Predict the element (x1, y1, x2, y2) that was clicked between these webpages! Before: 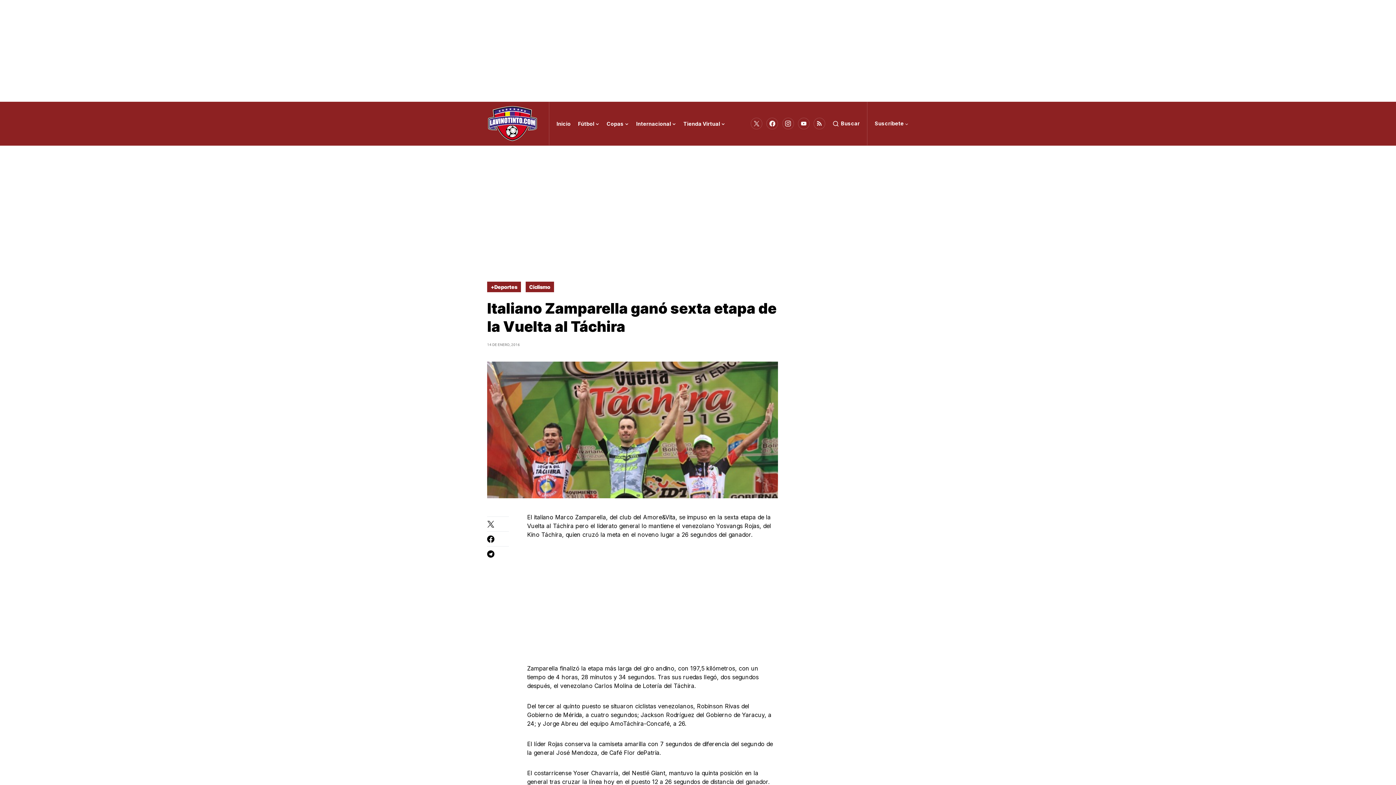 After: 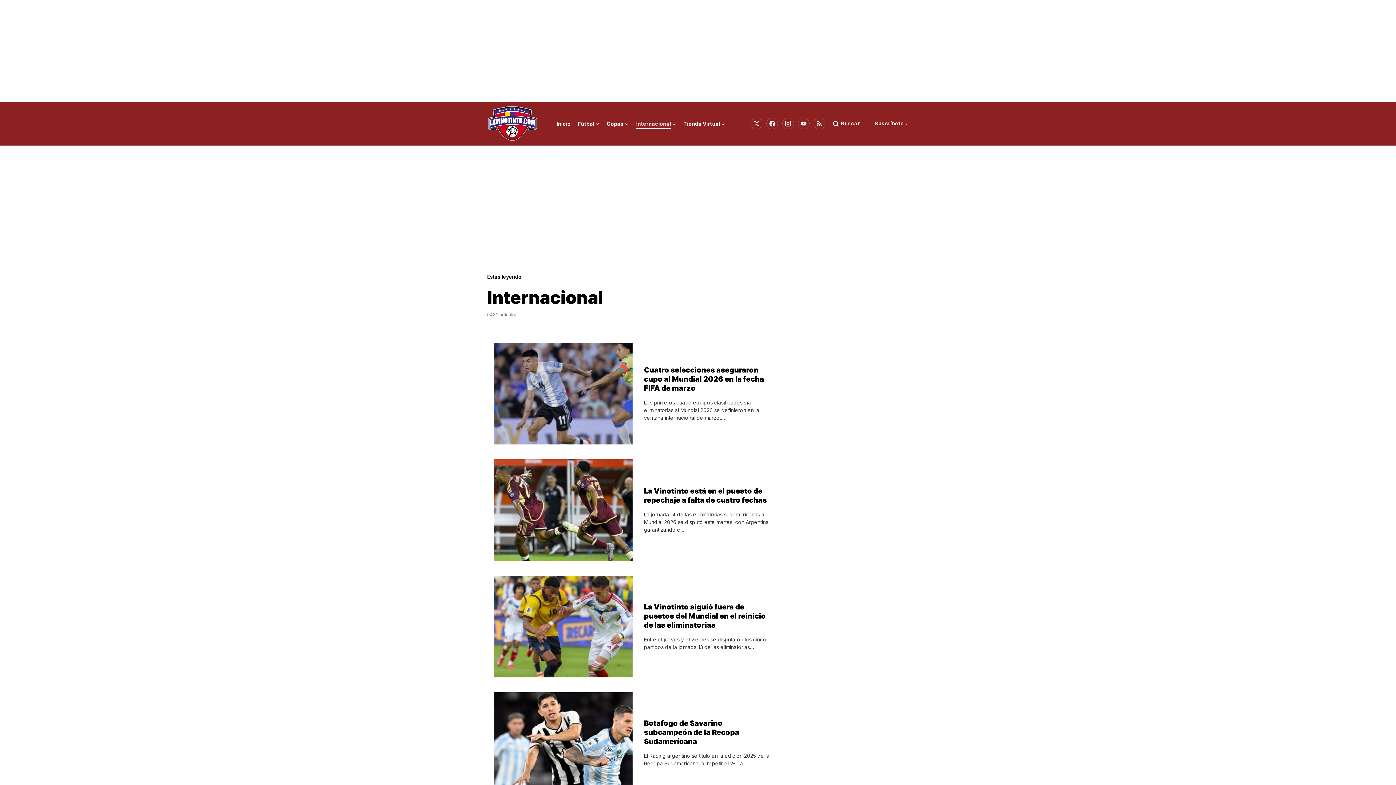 Action: bbox: (636, 101, 676, 145) label: Internacional